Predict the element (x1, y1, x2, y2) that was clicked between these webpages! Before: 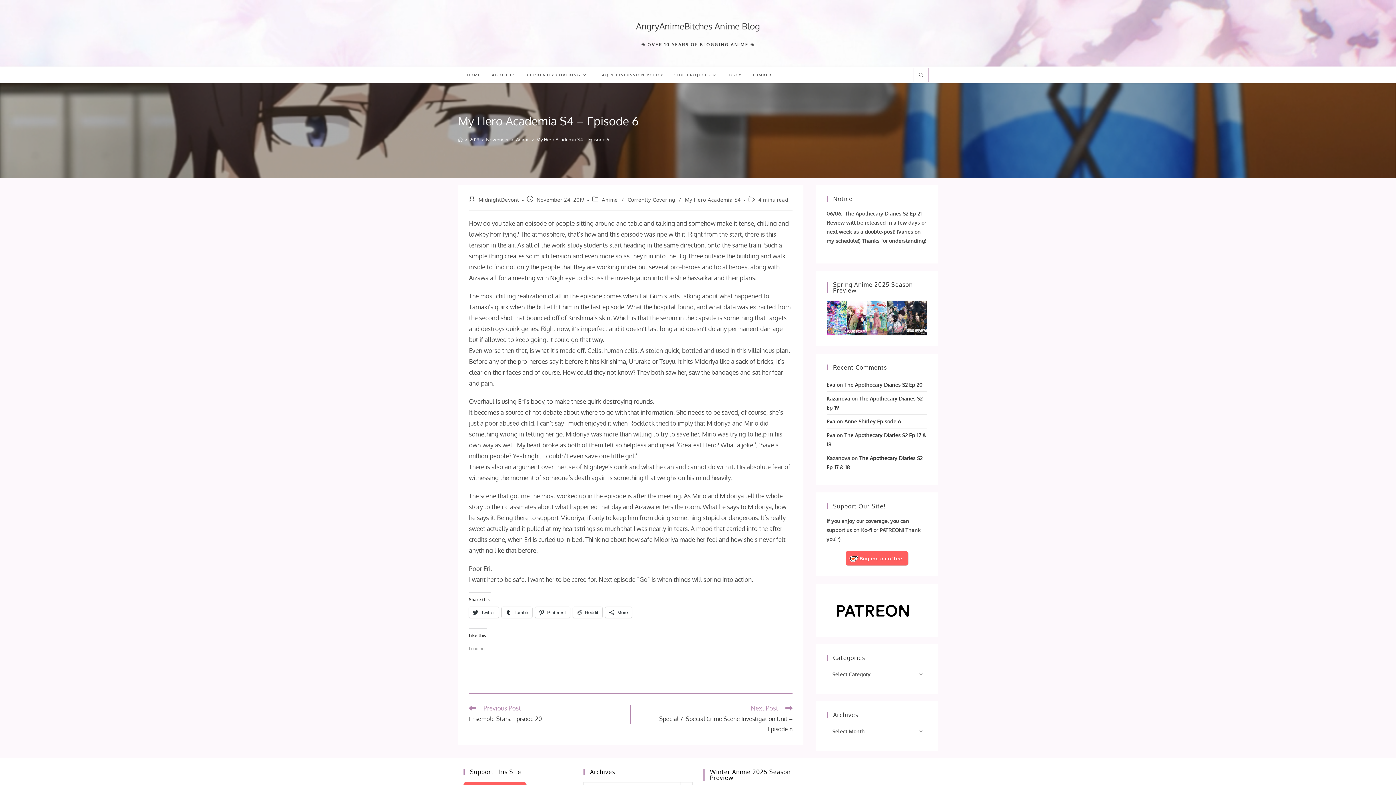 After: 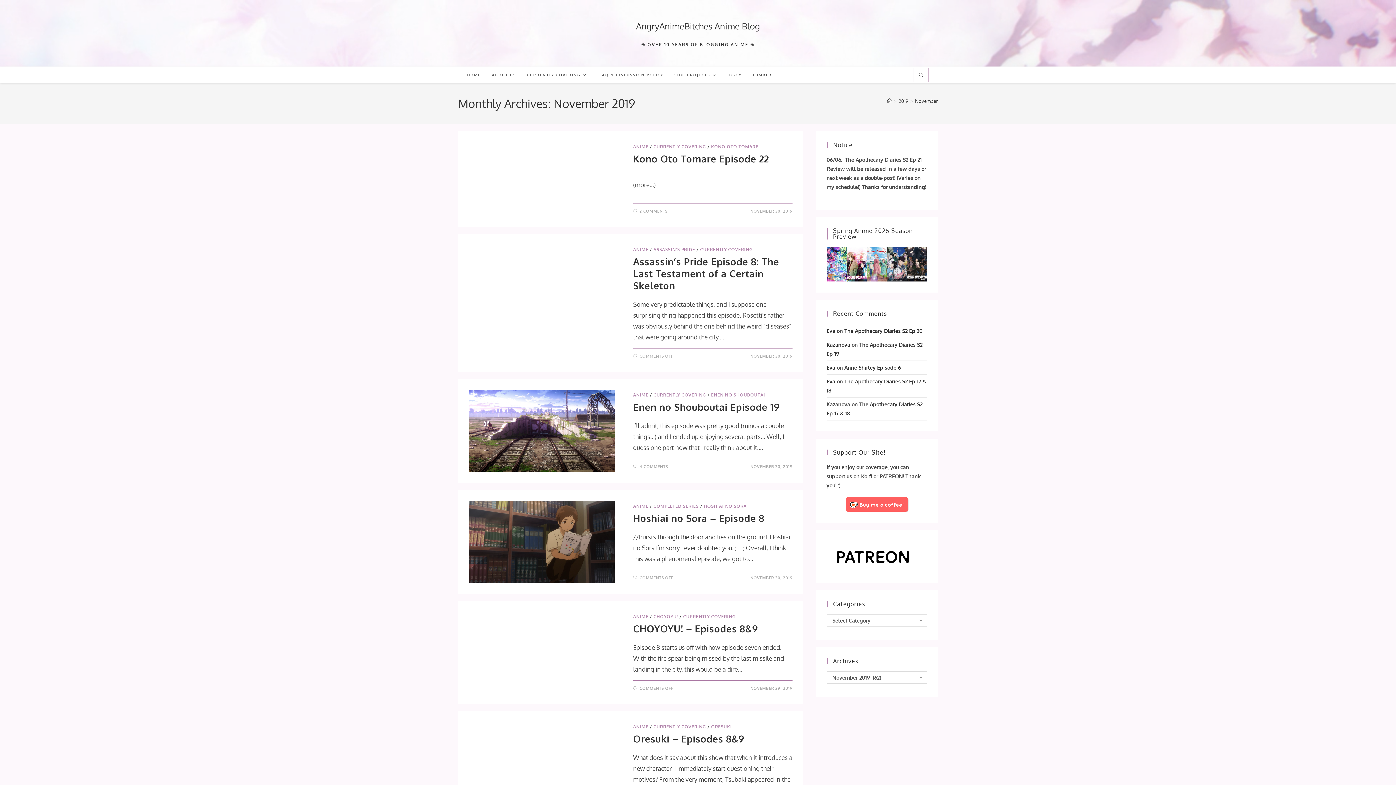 Action: label: November bbox: (486, 136, 509, 142)